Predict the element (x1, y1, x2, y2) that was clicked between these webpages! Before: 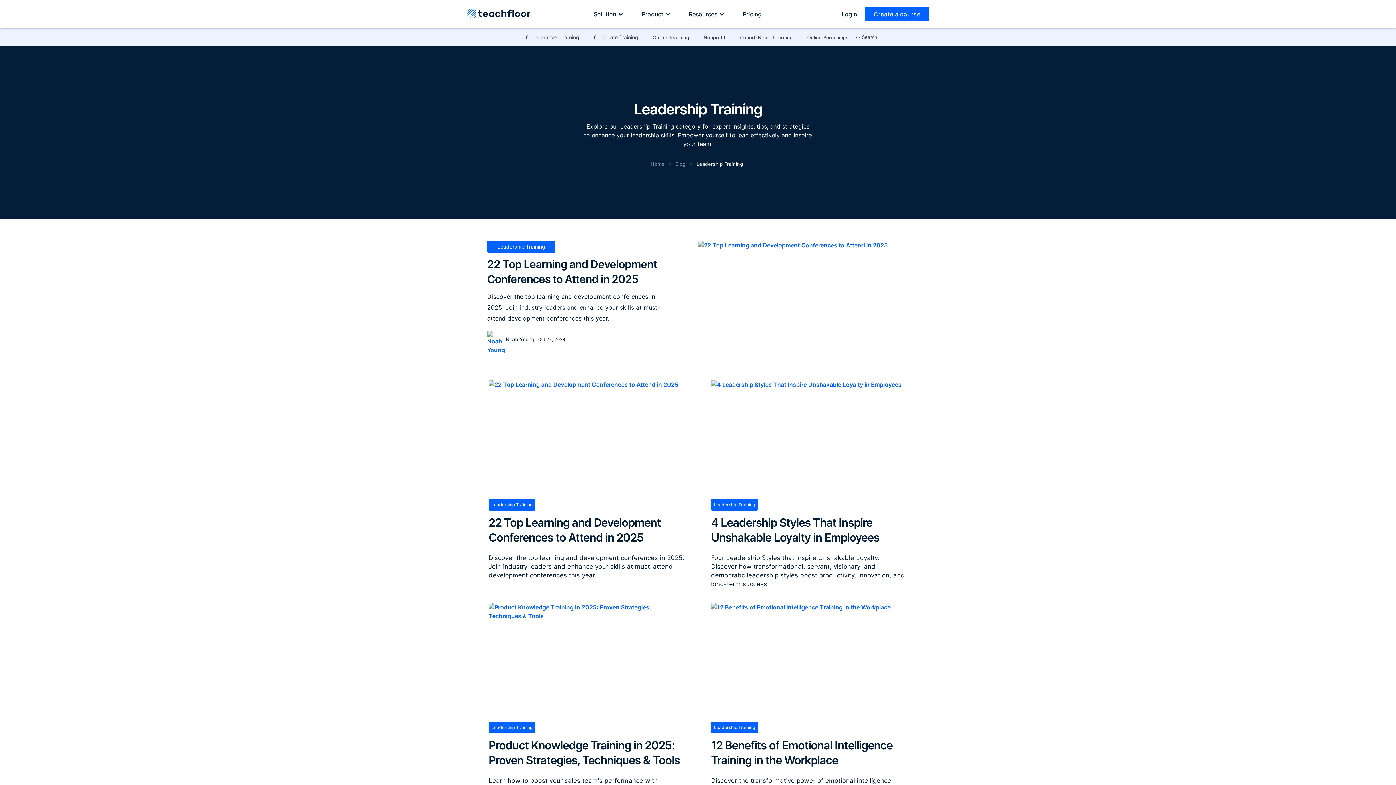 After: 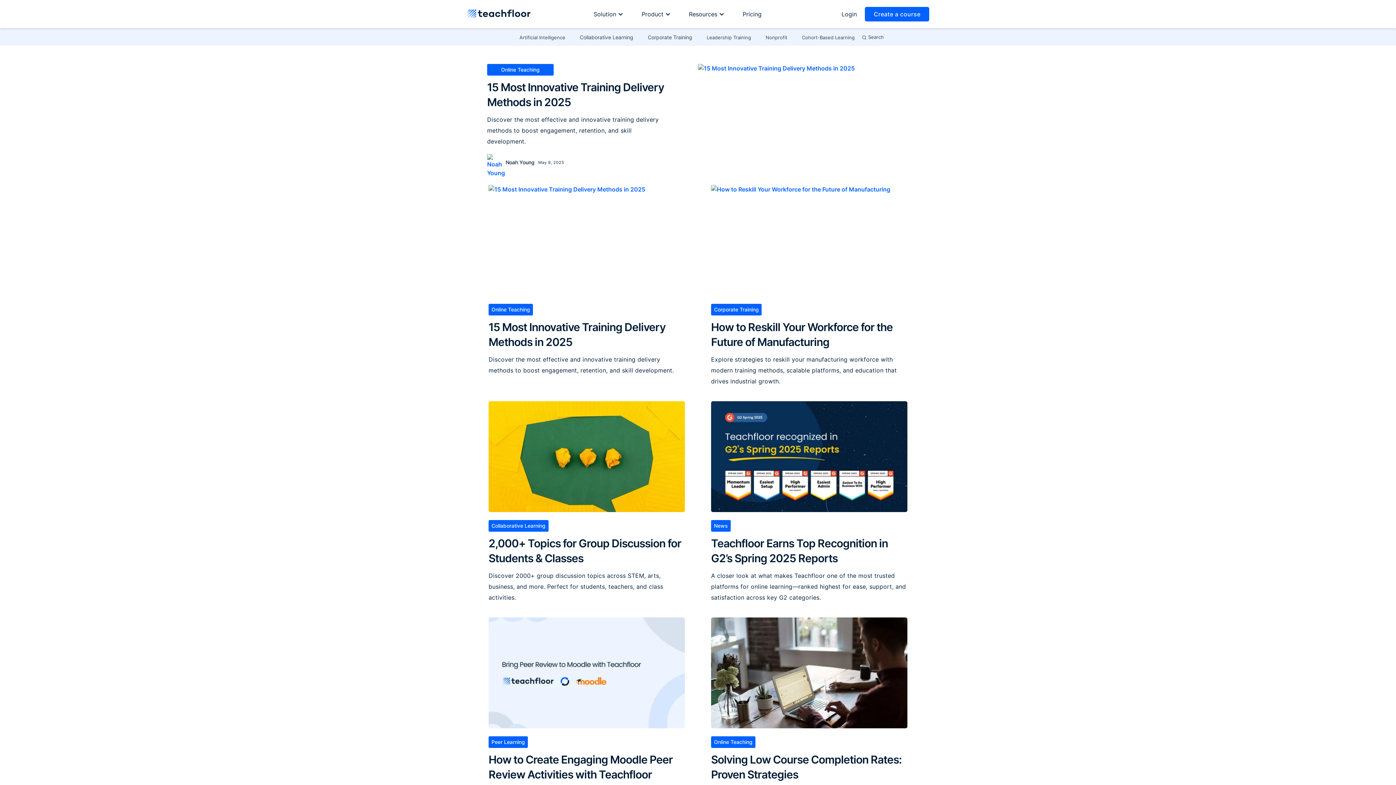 Action: bbox: (675, 159, 685, 168) label: Blog